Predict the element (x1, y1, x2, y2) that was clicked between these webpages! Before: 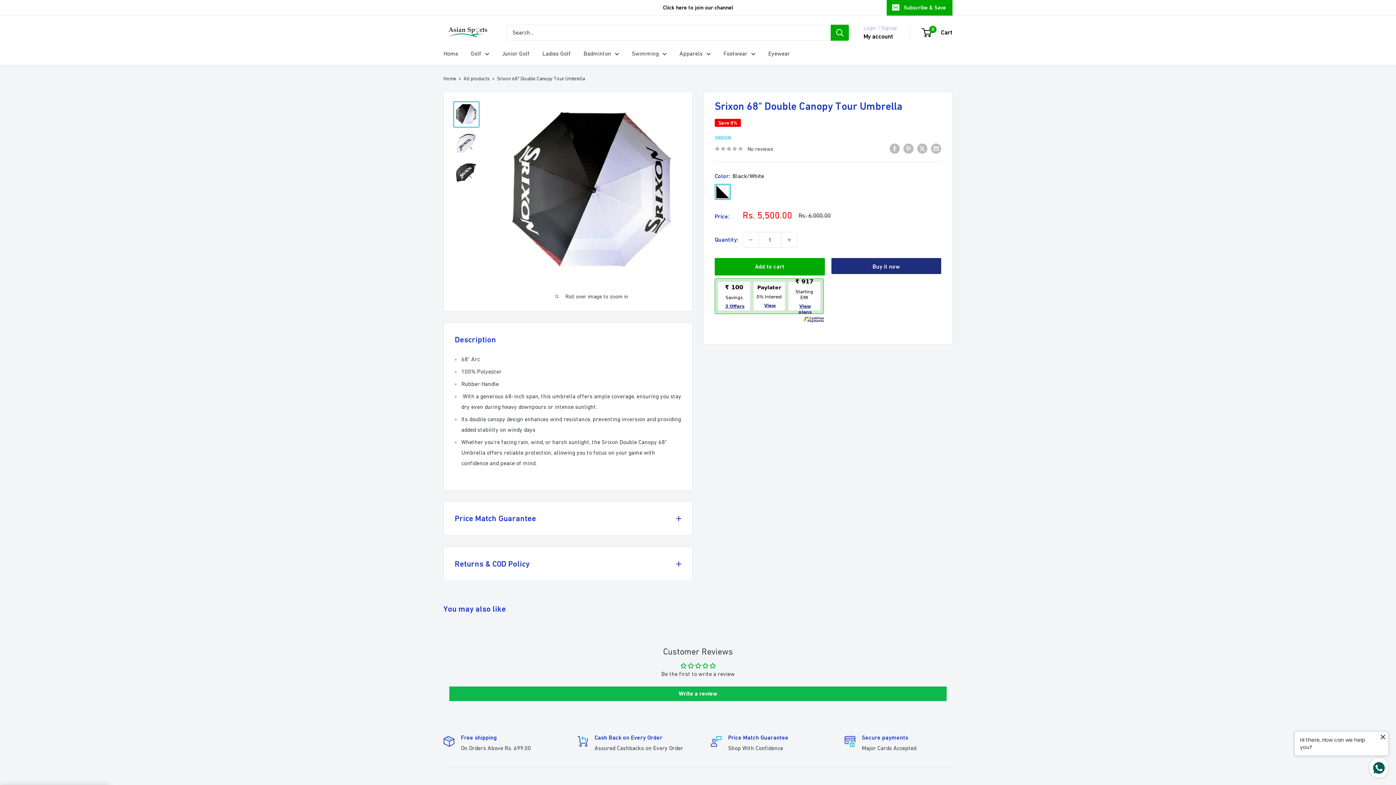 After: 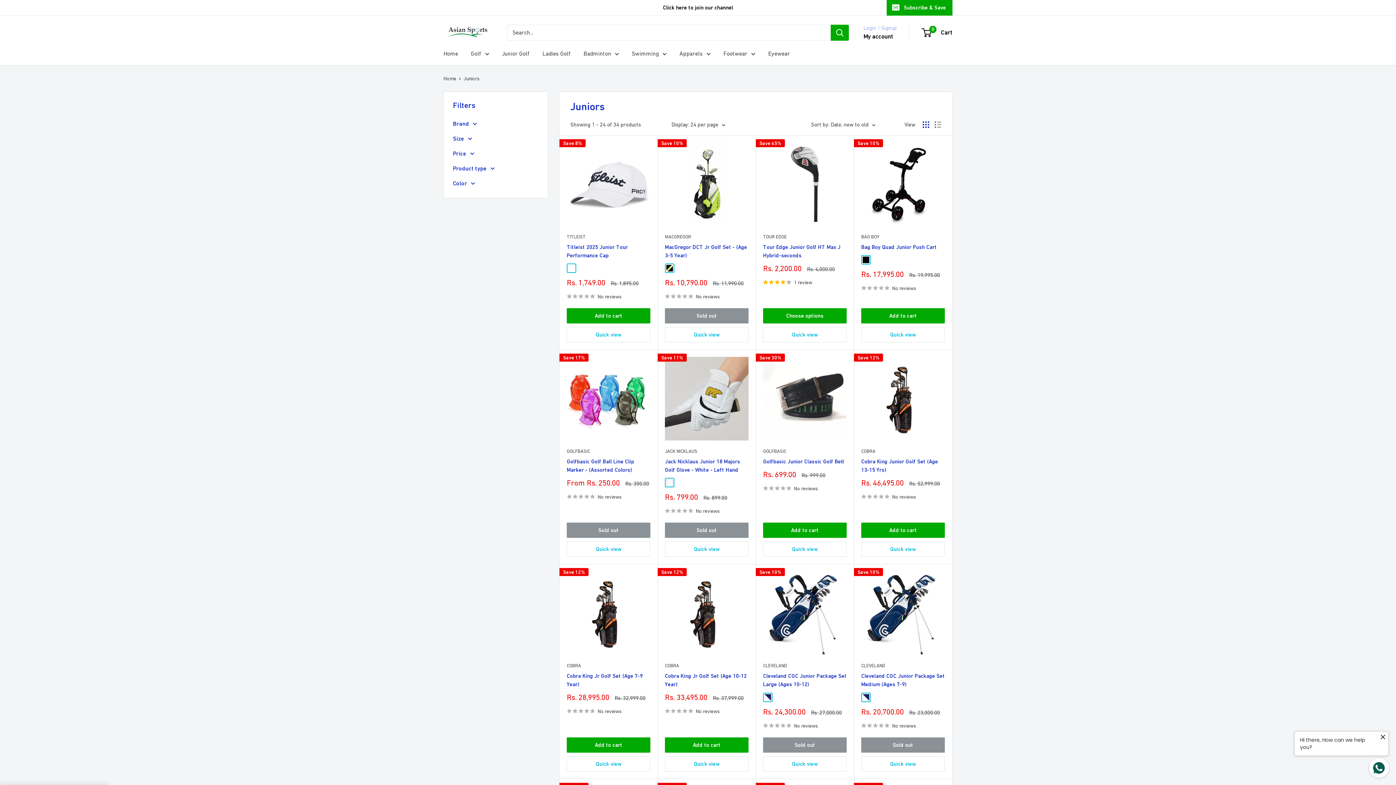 Action: bbox: (502, 48, 529, 58) label: Junior Golf